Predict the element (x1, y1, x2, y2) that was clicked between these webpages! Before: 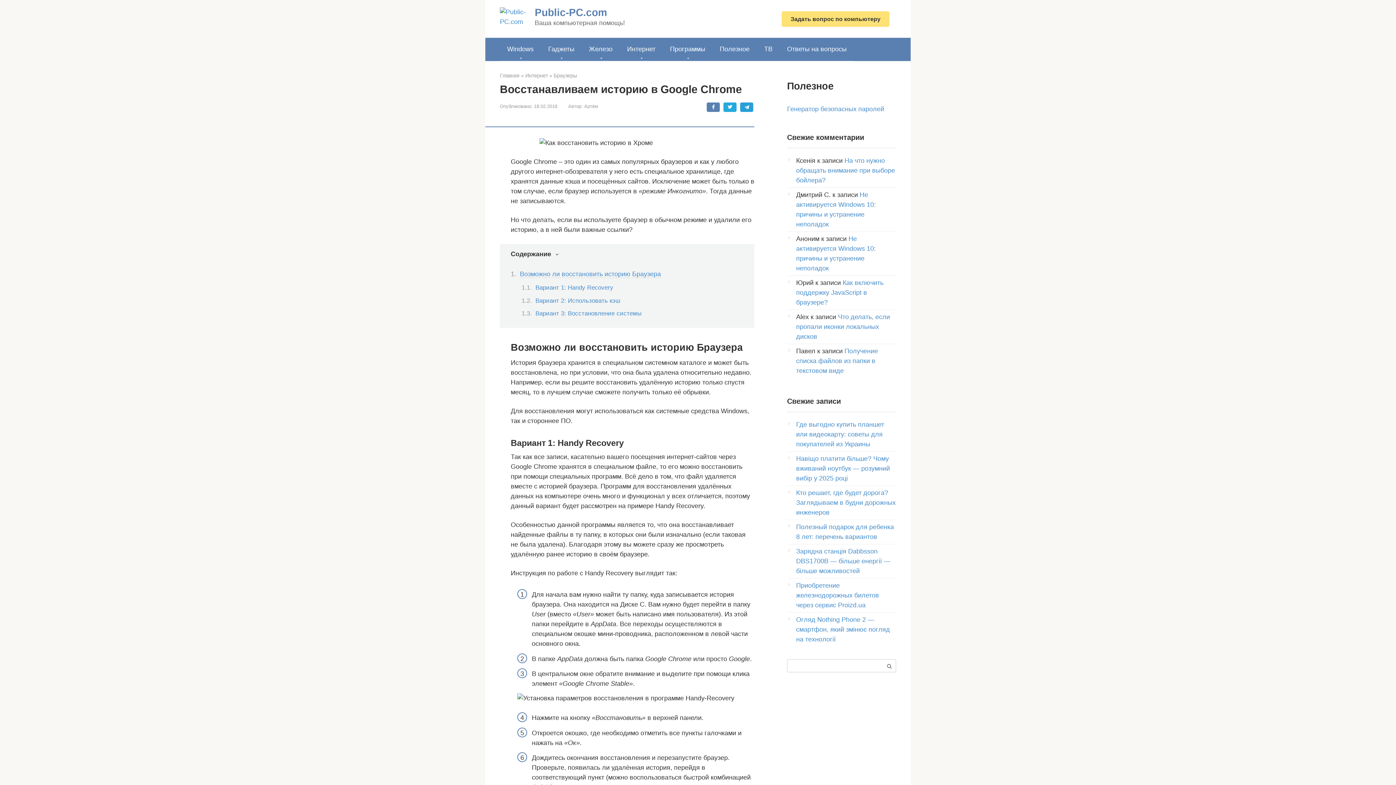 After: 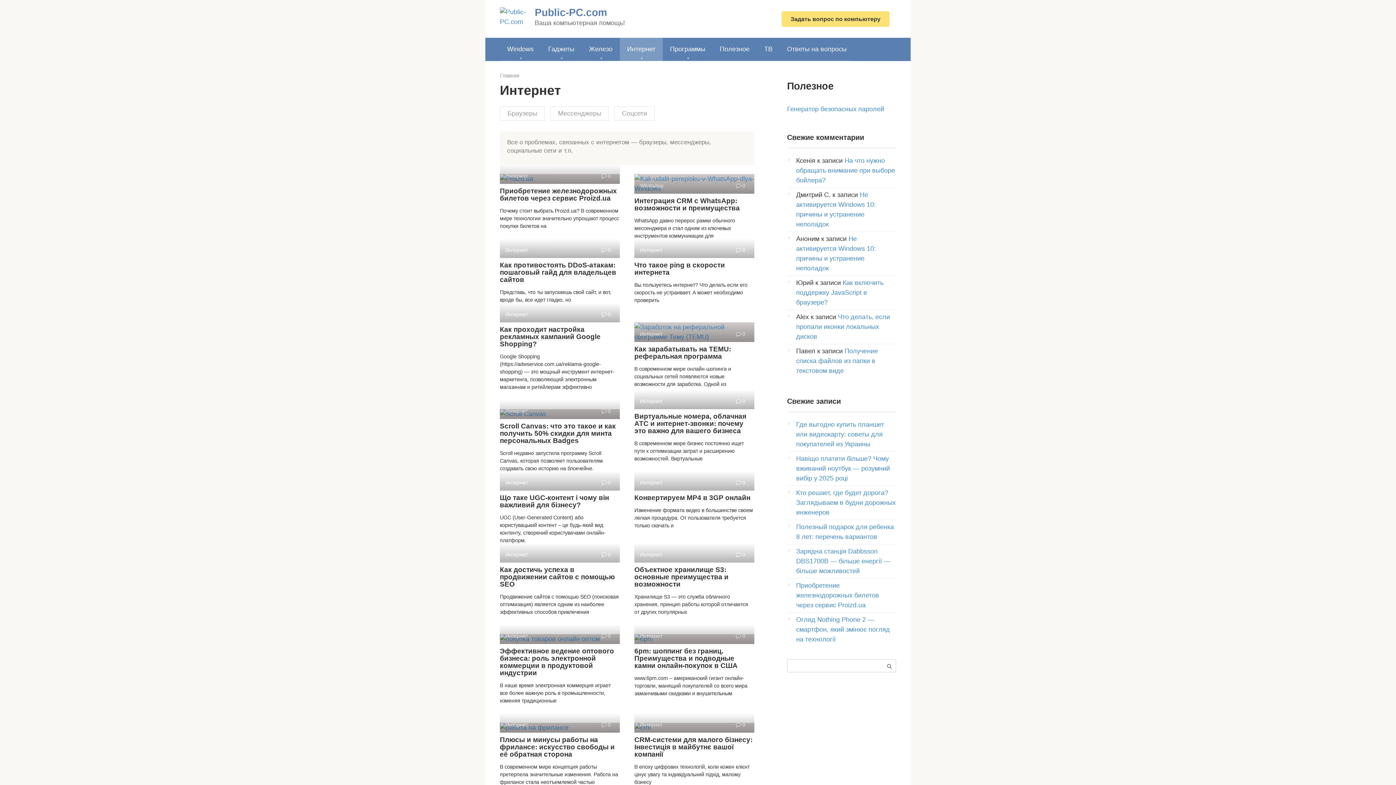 Action: label: Интернет bbox: (620, 37, 662, 60)